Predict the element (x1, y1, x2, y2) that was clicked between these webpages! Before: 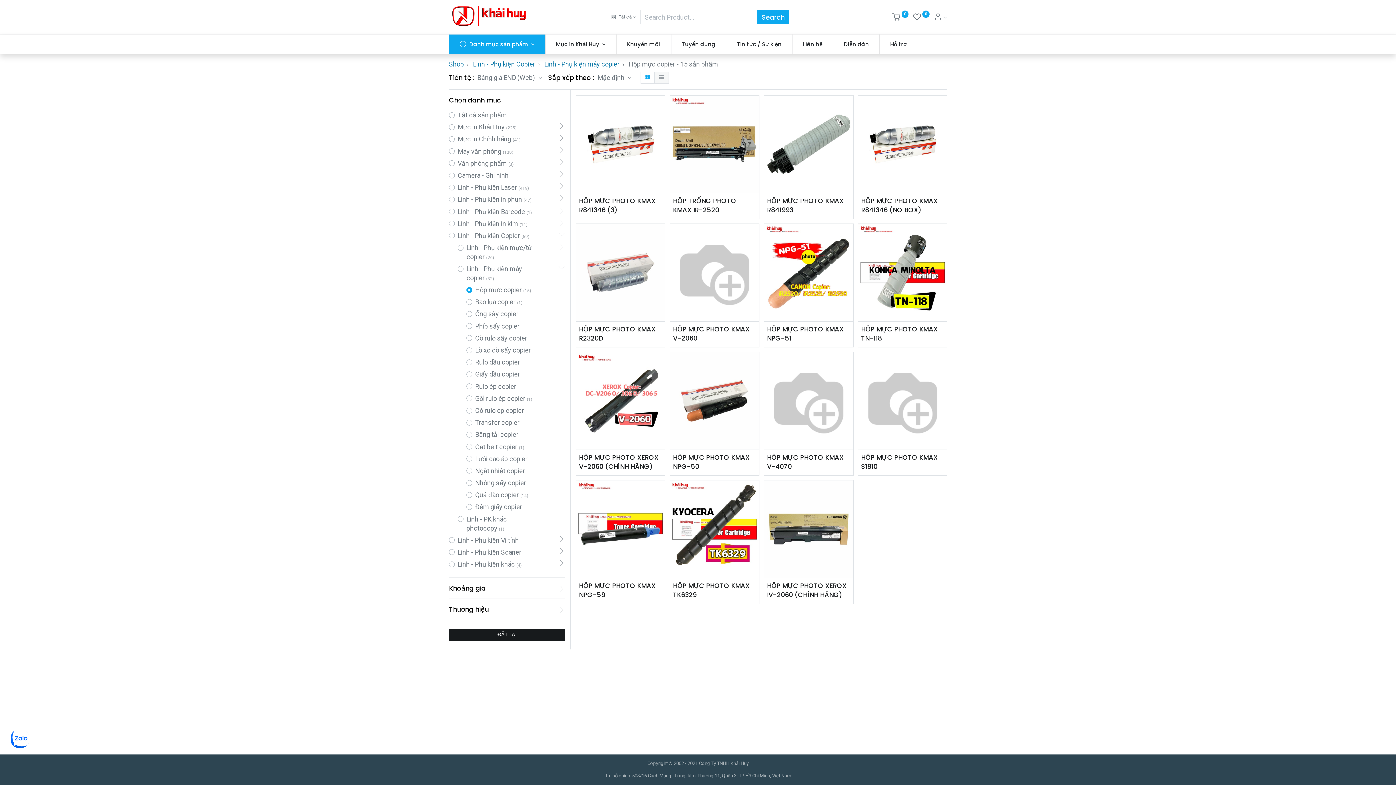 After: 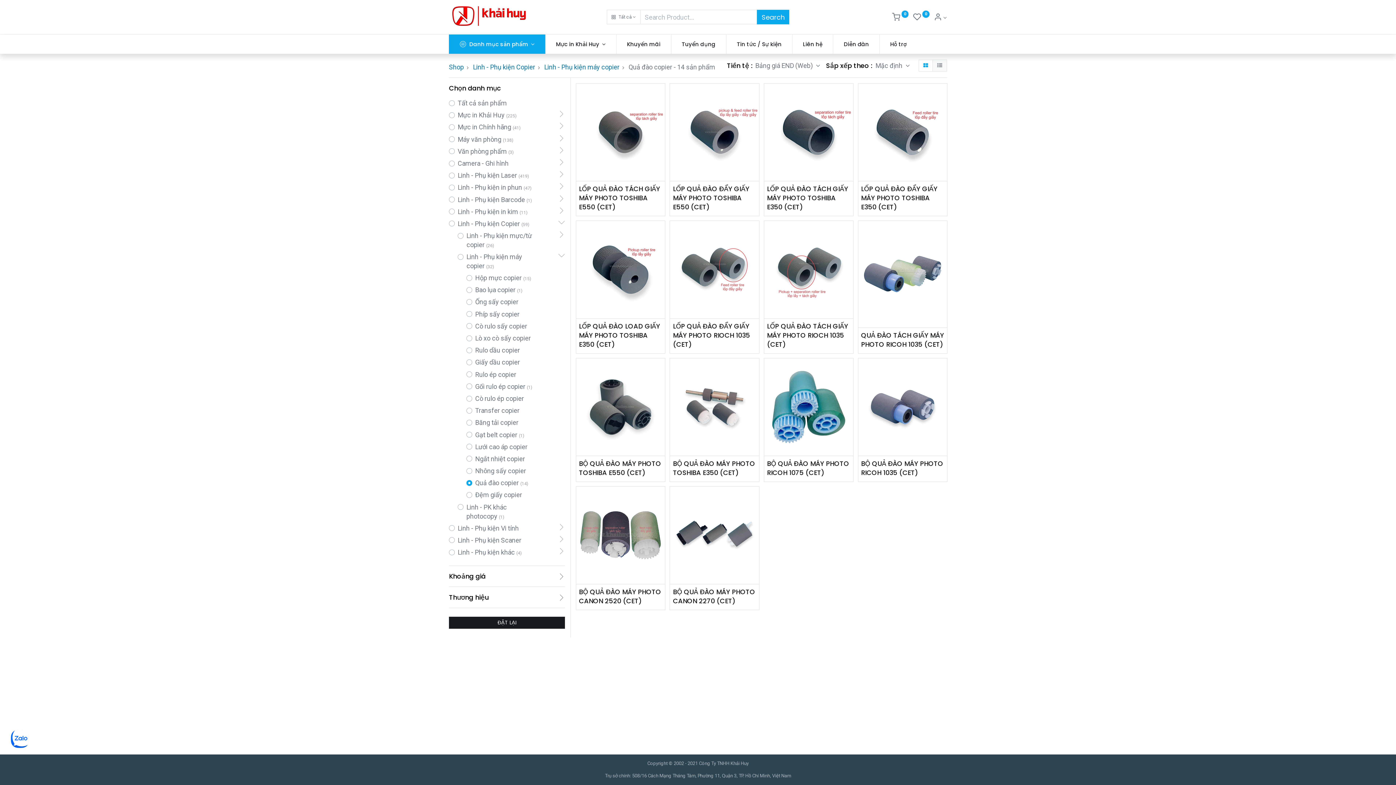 Action: bbox: (466, 490, 545, 499) label: Quả đào copier(14)